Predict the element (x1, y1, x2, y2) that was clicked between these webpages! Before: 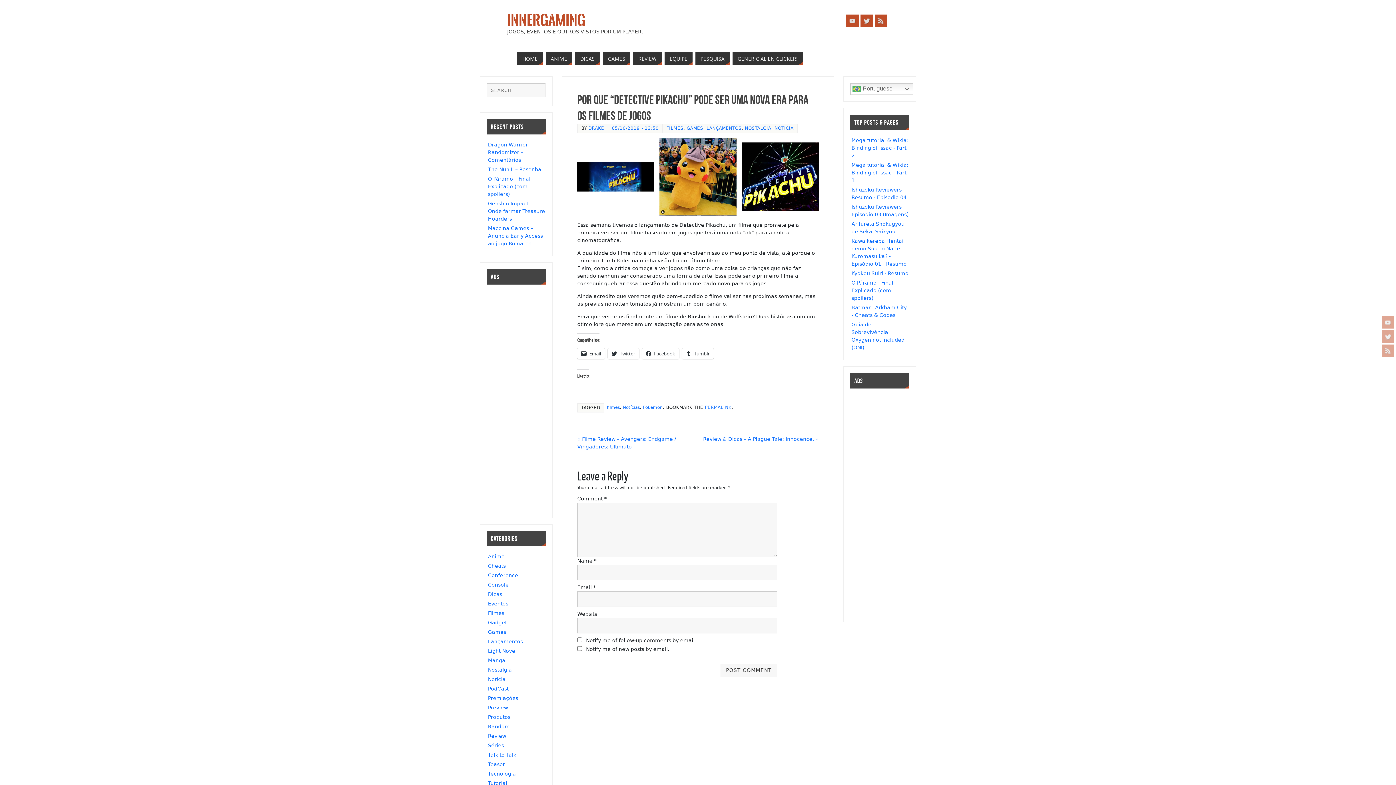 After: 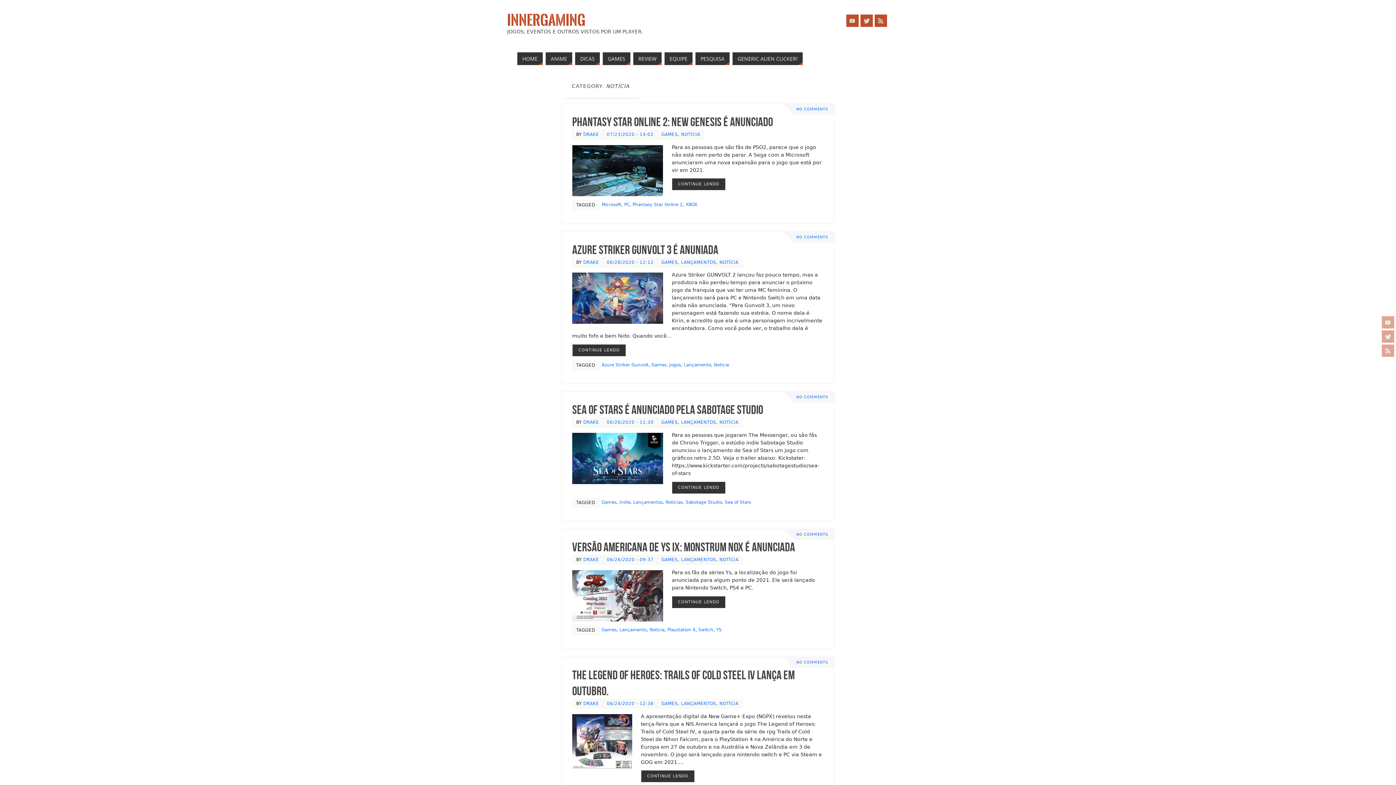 Action: label: Notícia bbox: (488, 676, 505, 682)